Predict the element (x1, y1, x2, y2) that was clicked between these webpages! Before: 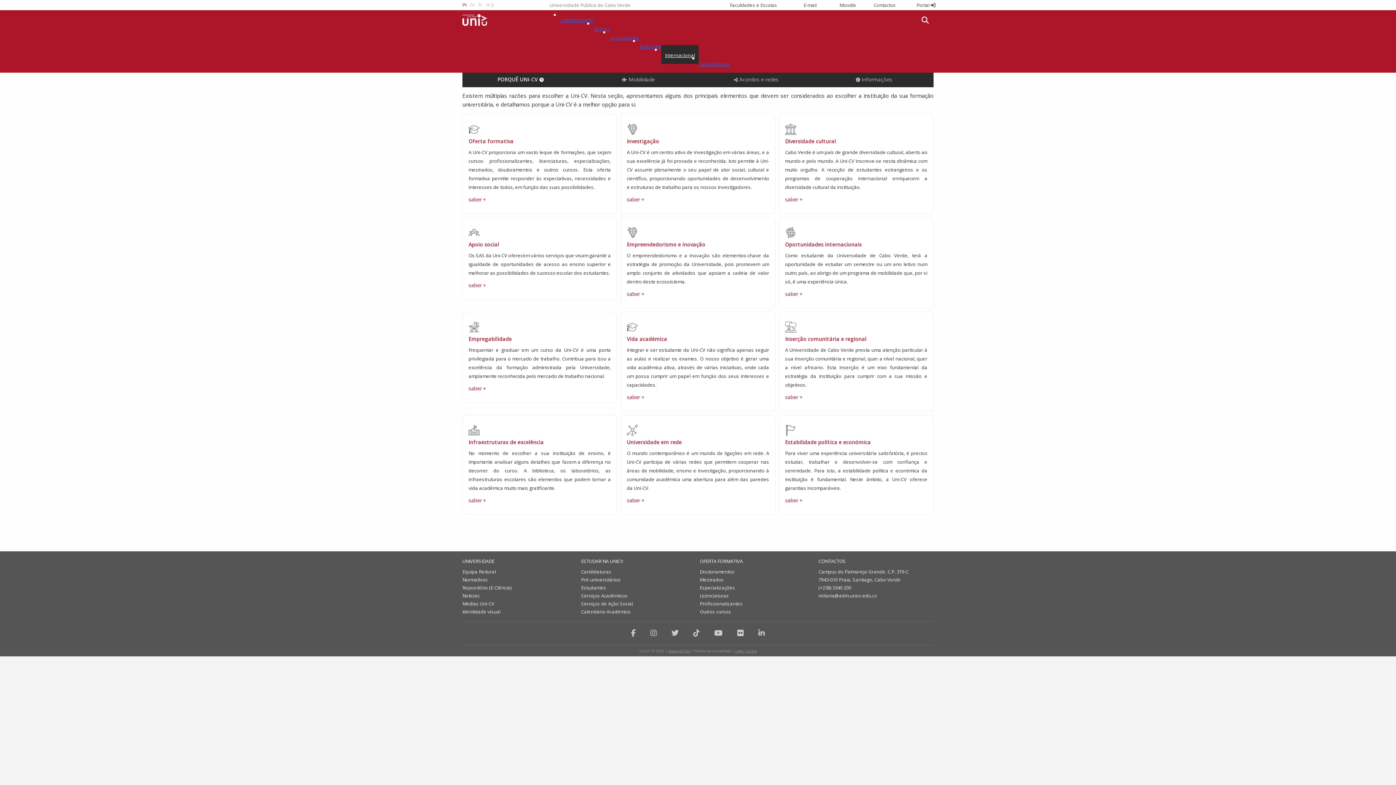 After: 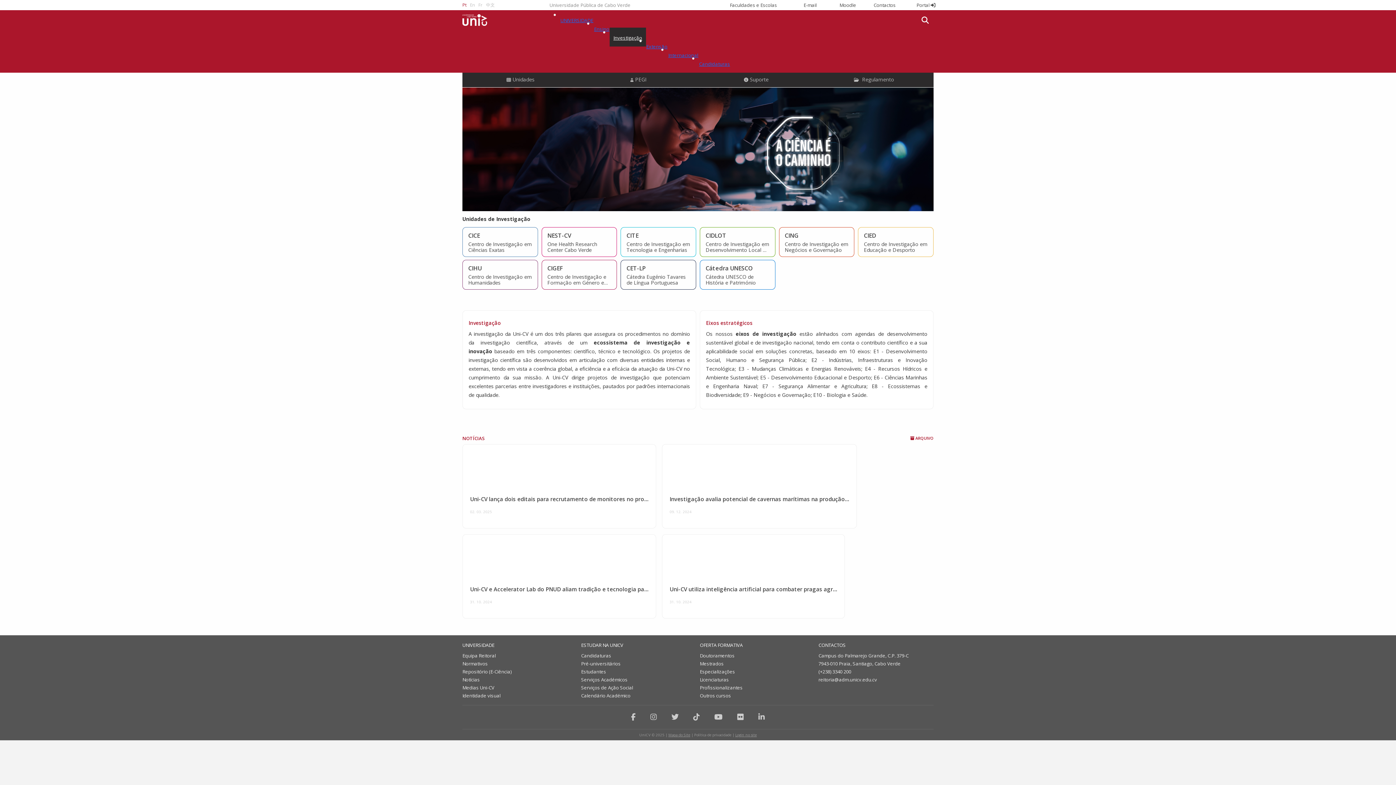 Action: bbox: (609, 27, 639, 46) label: Investigação